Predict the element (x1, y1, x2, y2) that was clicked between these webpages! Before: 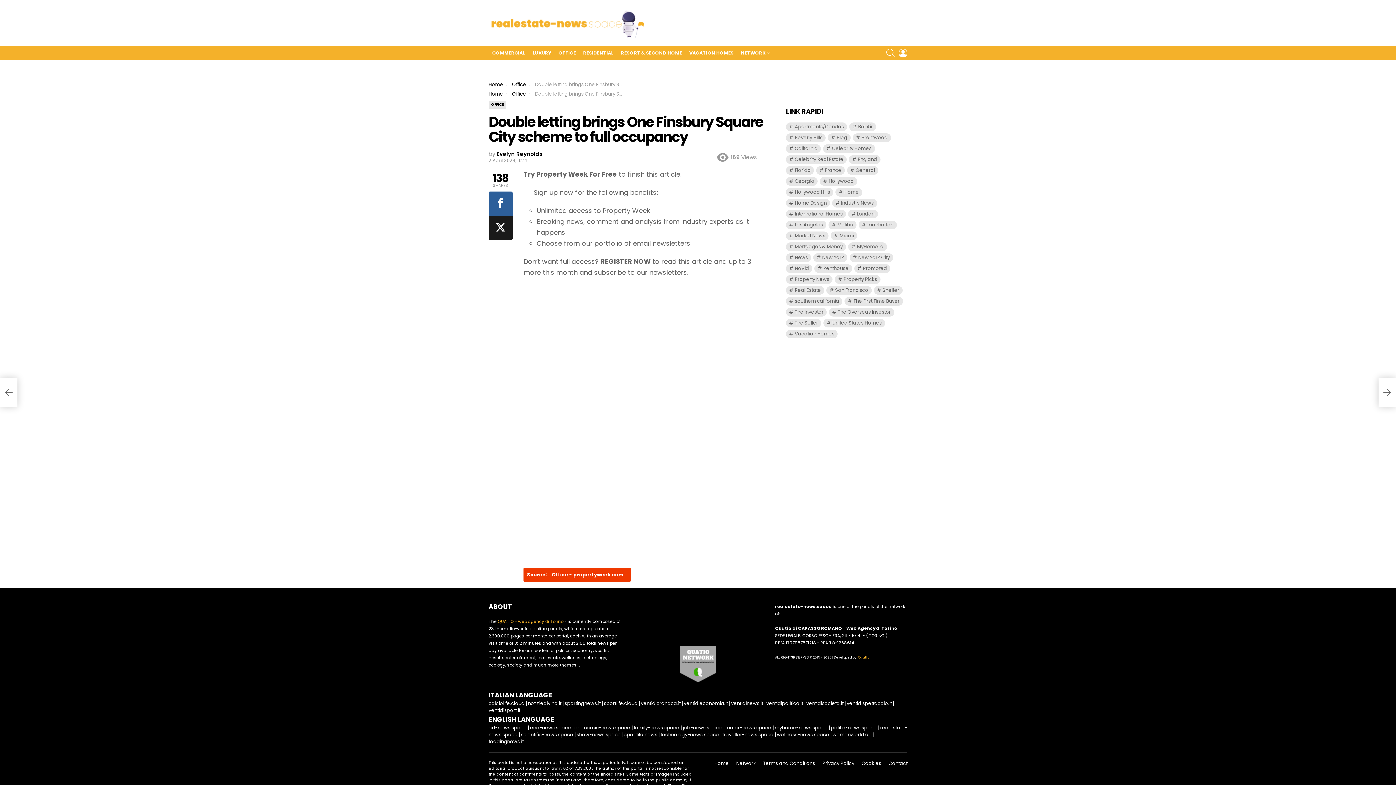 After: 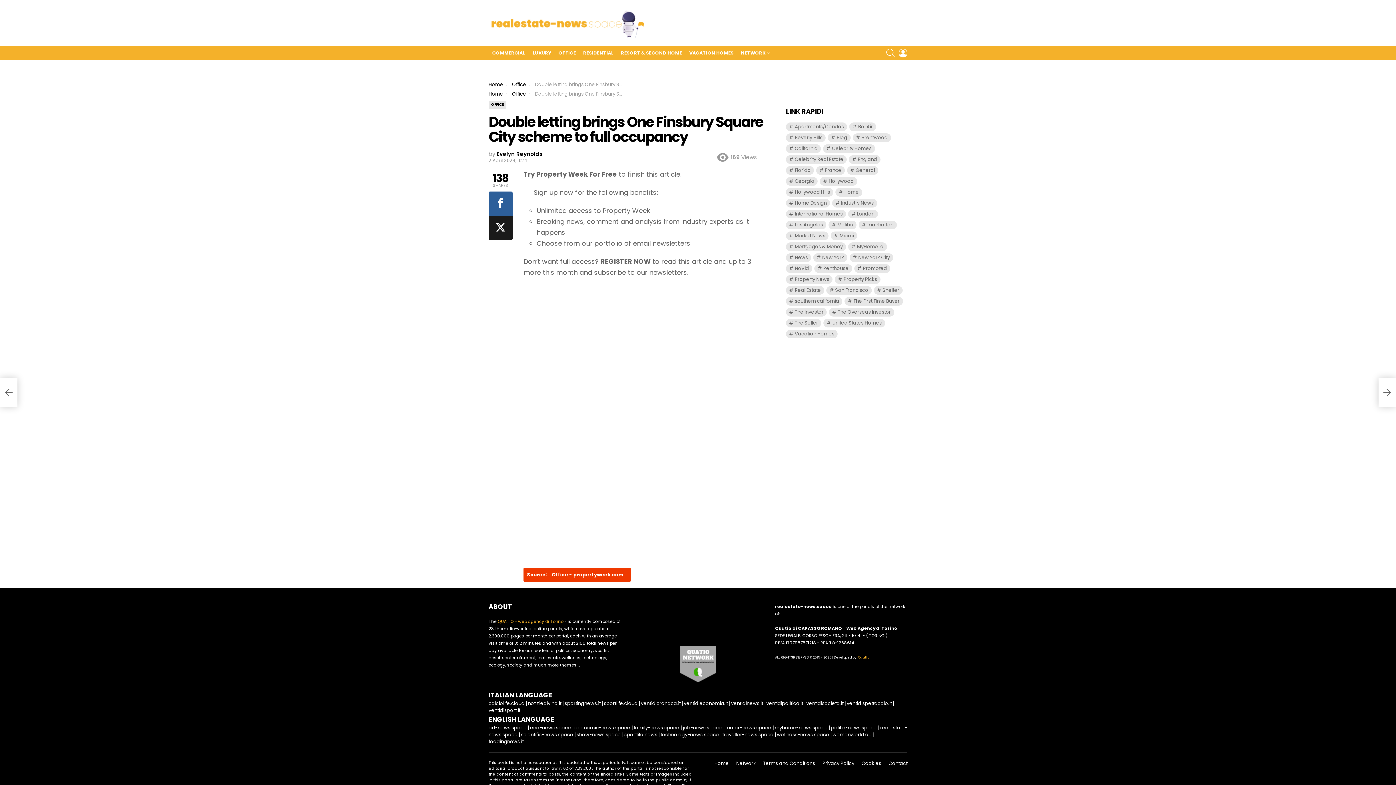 Action: label: show-news.space bbox: (576, 731, 621, 738)